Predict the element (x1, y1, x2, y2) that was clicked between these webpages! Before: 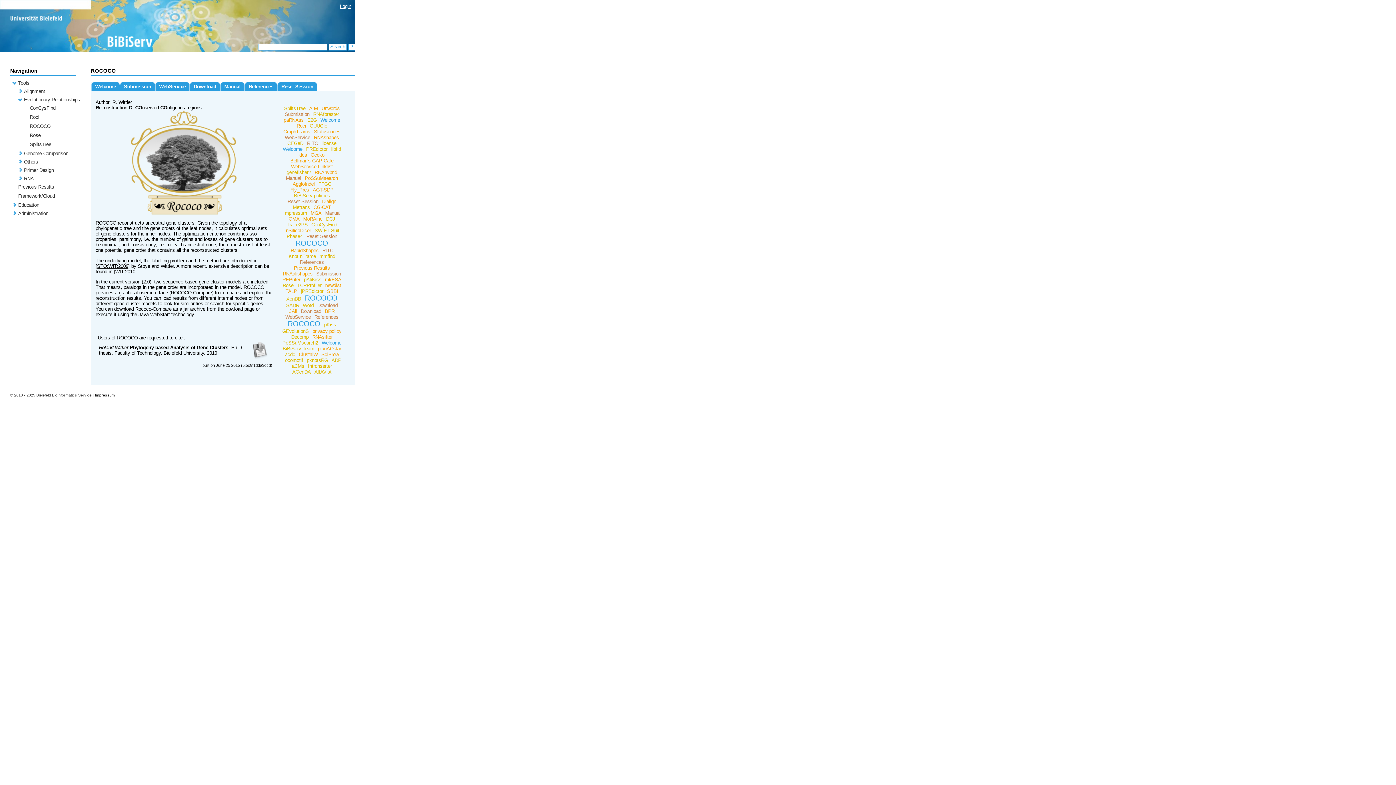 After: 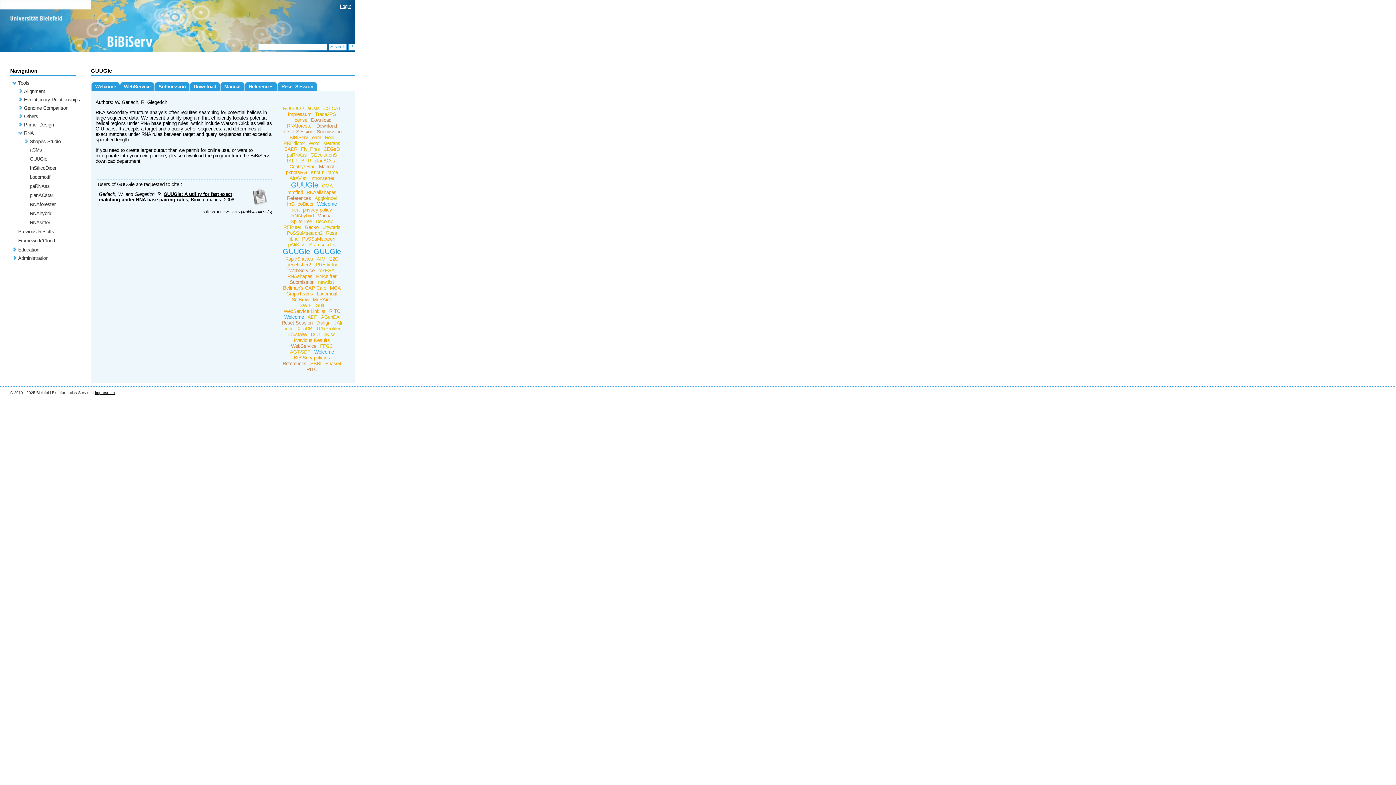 Action: label: GUUGle bbox: (308, 123, 329, 128)